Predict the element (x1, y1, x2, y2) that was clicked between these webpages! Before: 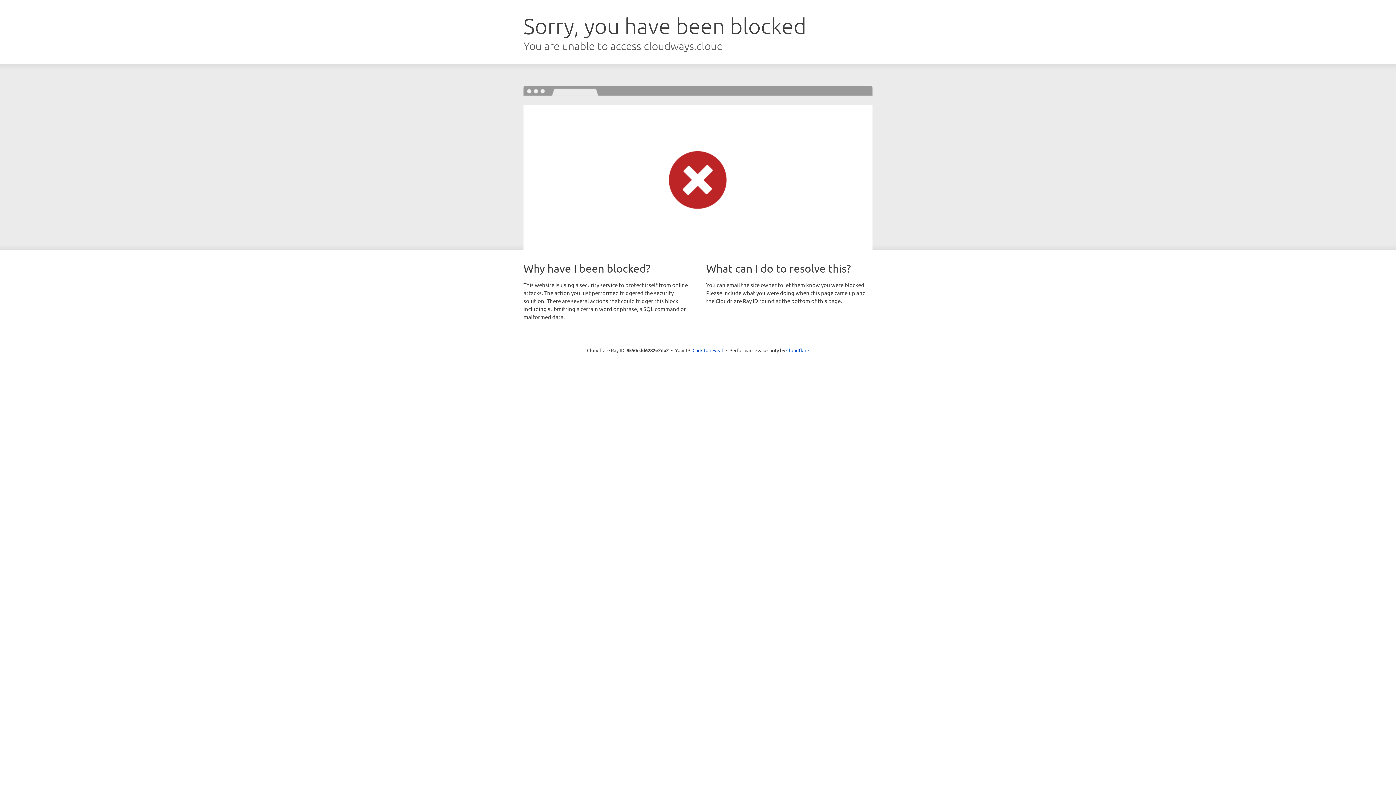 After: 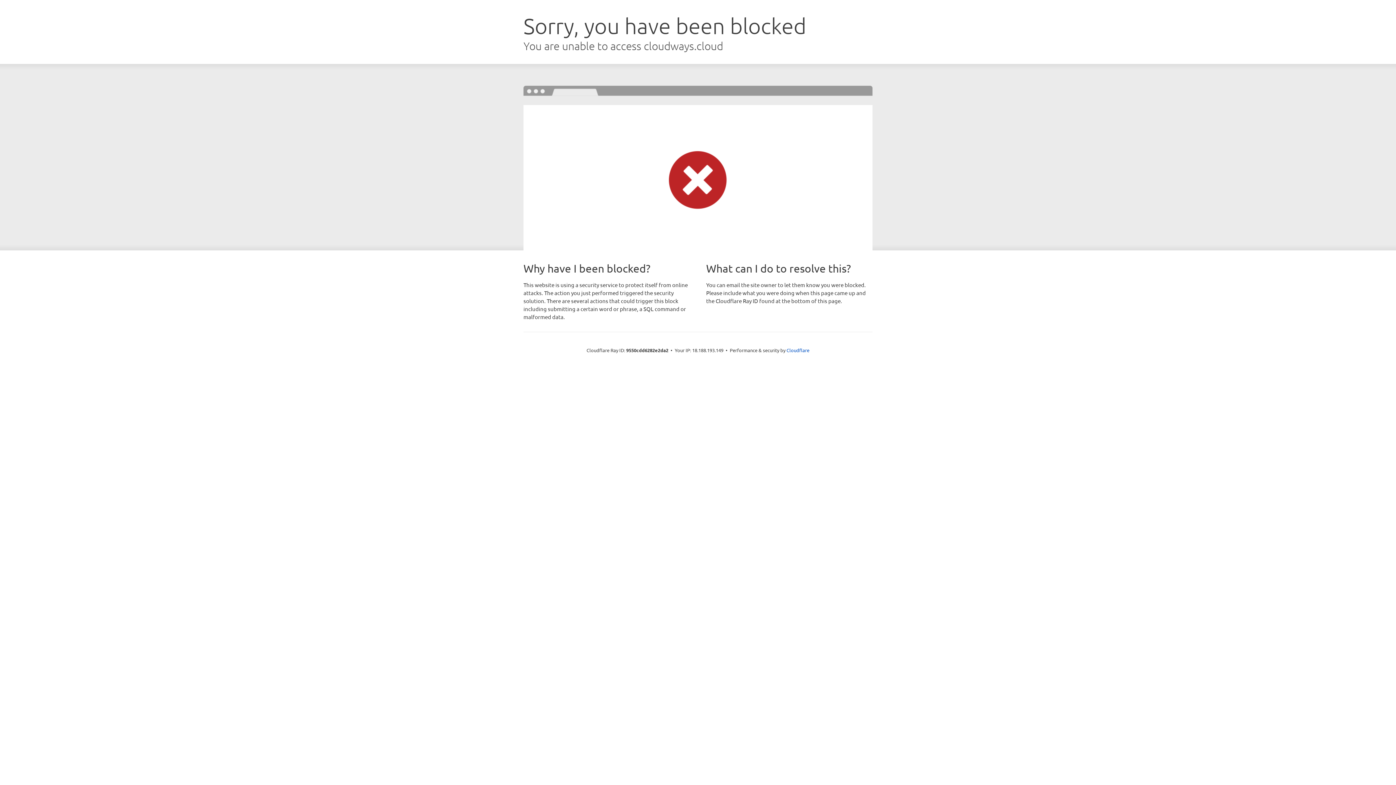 Action: bbox: (692, 346, 723, 353) label: Click to reveal